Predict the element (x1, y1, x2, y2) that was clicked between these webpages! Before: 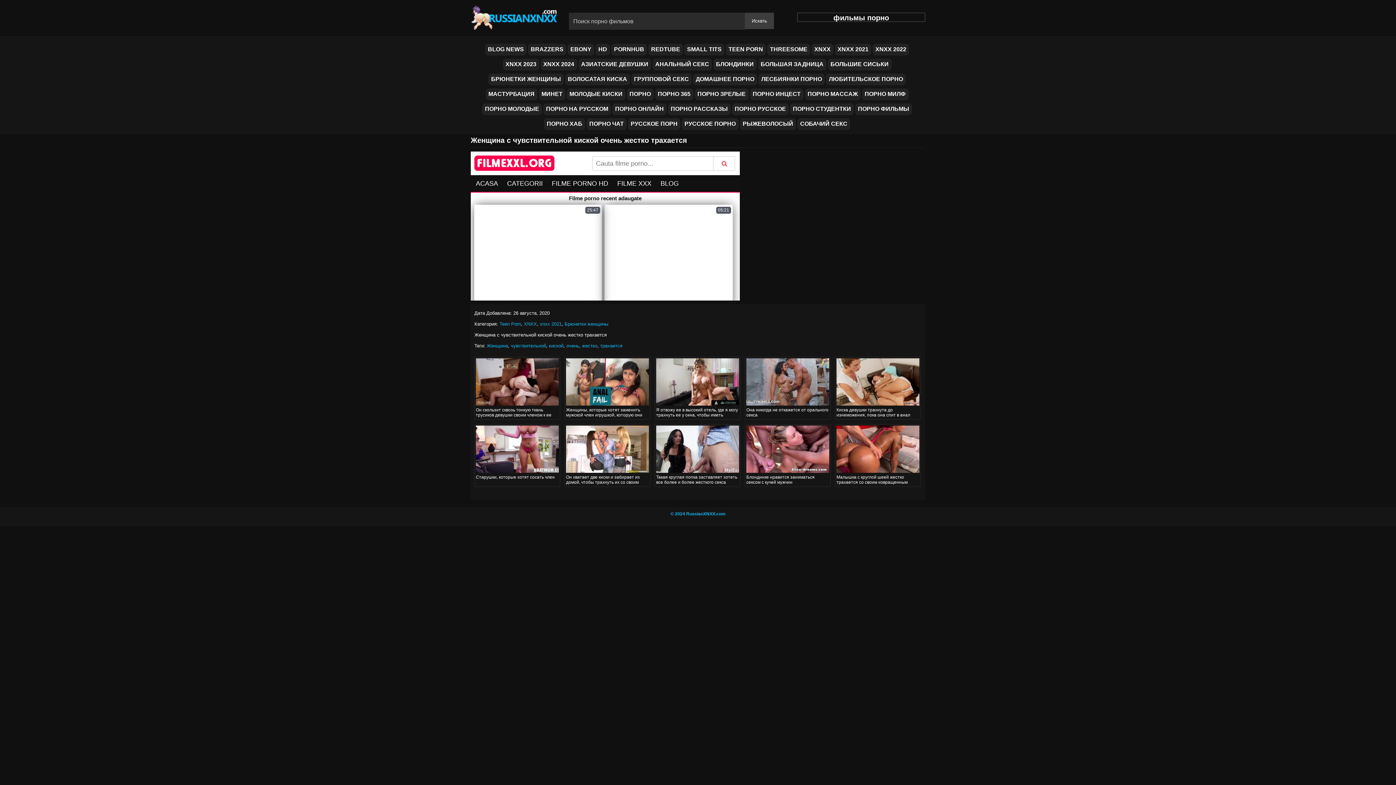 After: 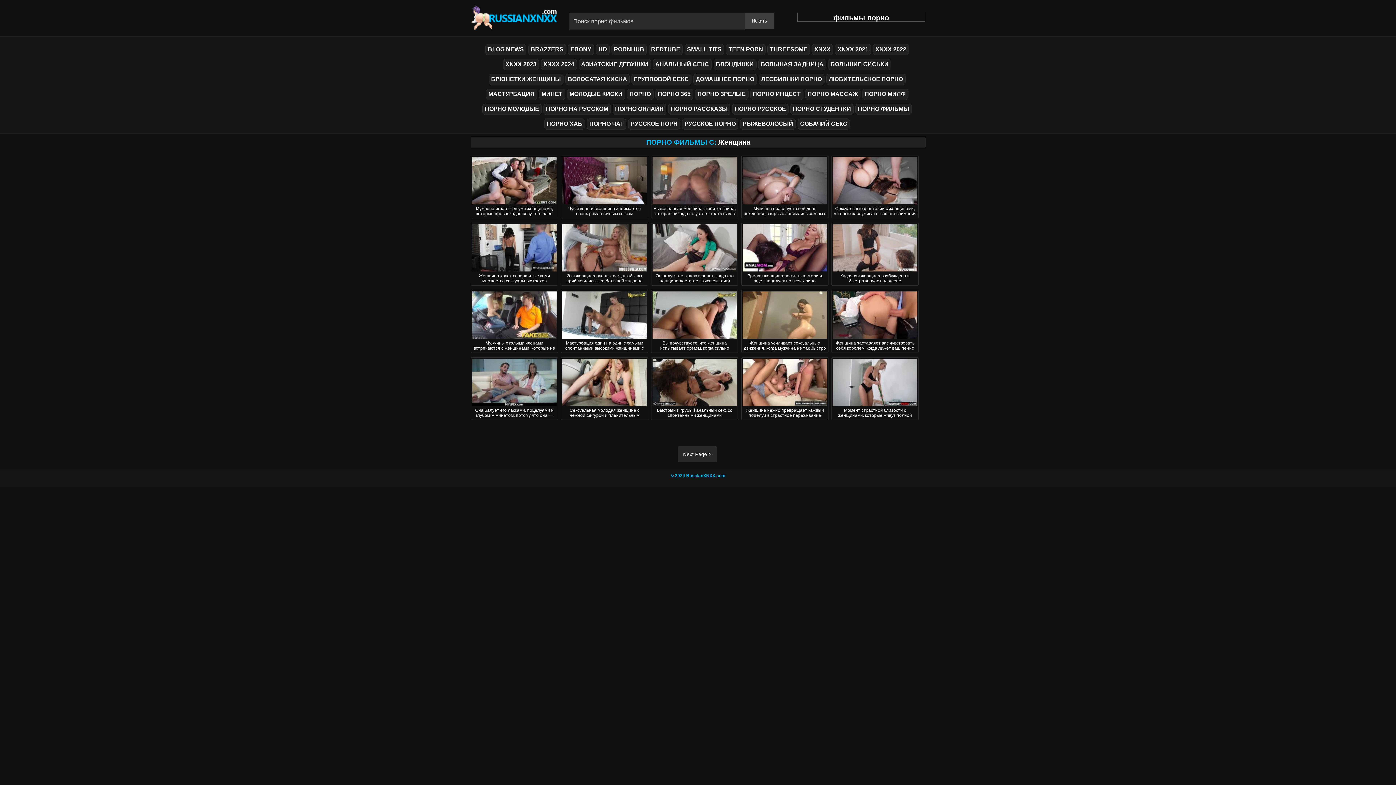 Action: label: Женщина bbox: (486, 343, 508, 348)